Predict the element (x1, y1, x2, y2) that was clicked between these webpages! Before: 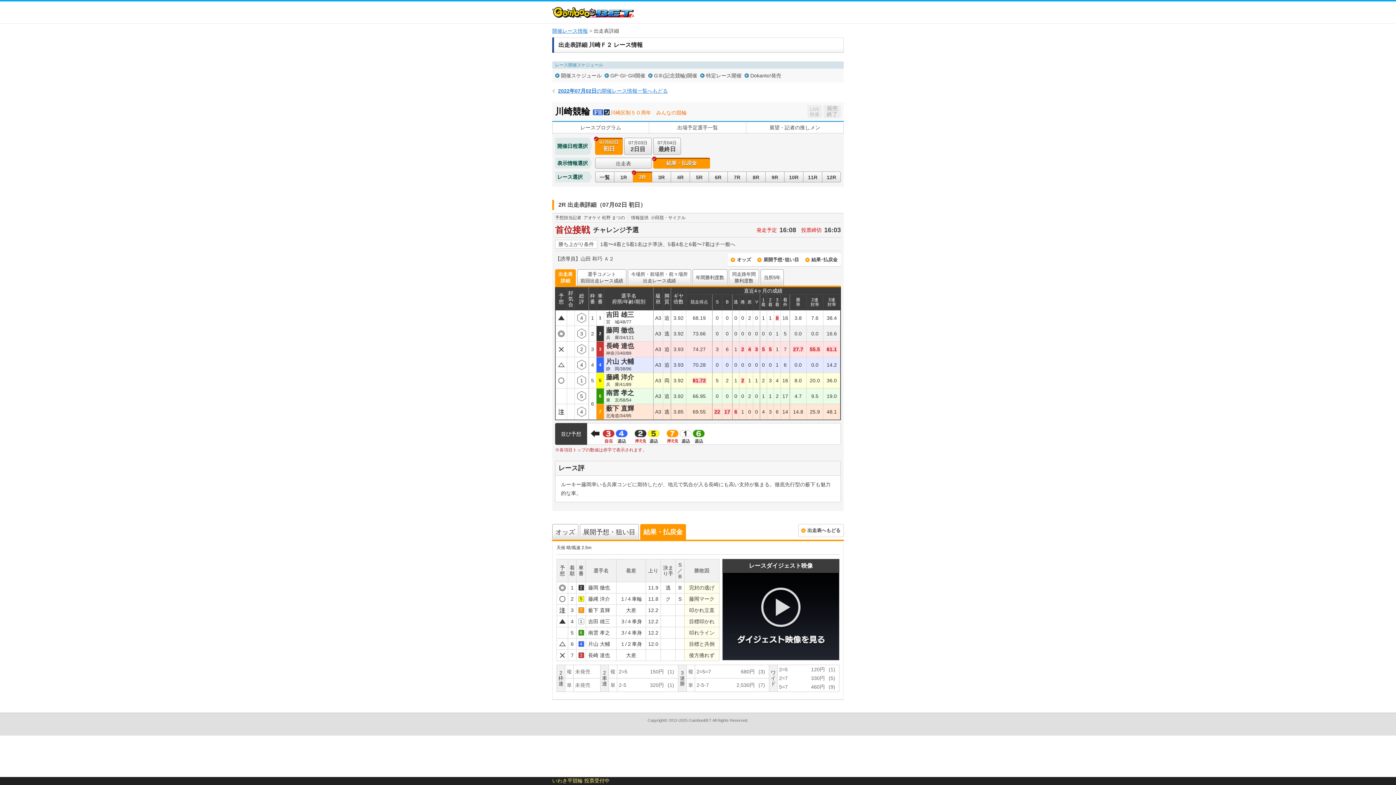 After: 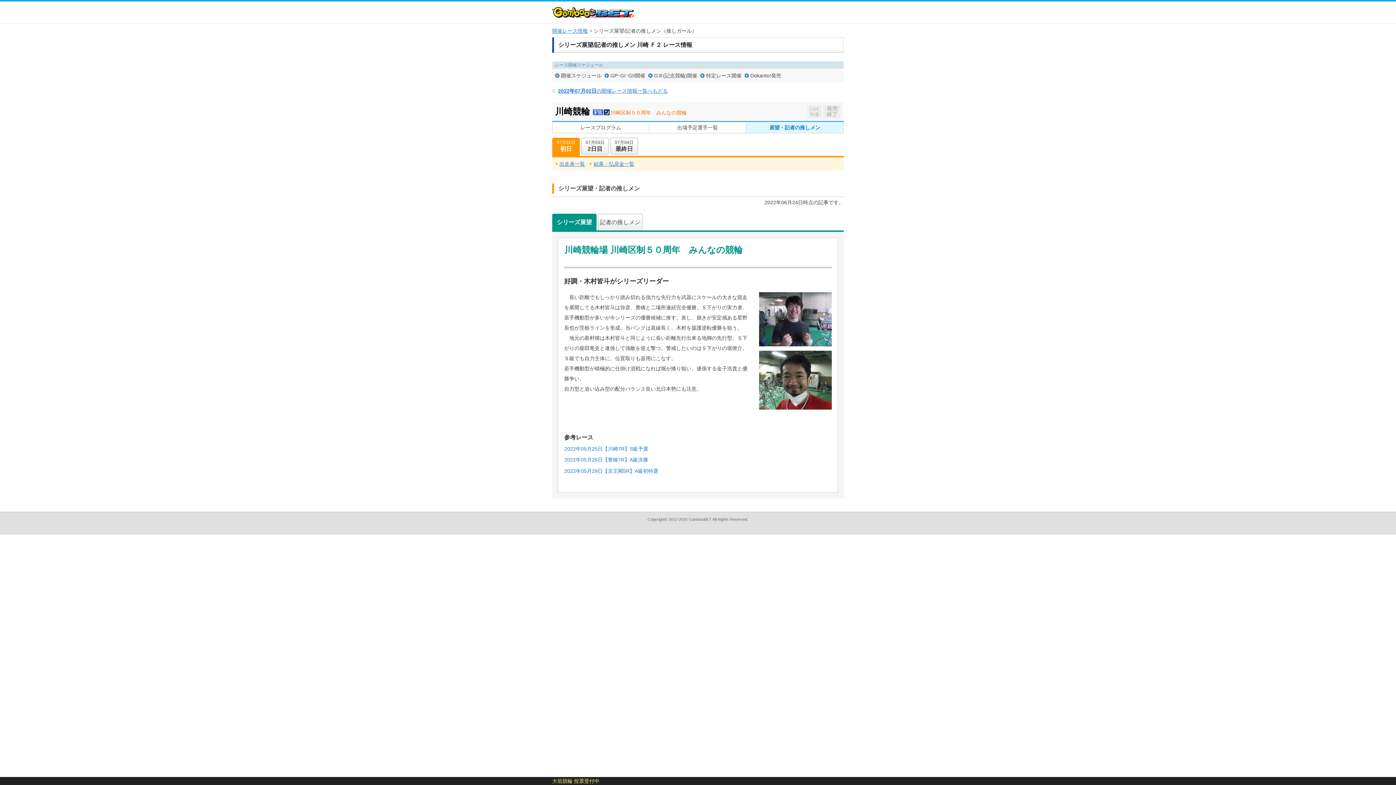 Action: bbox: (746, 122, 843, 133) label: 展望・記者の推しメン